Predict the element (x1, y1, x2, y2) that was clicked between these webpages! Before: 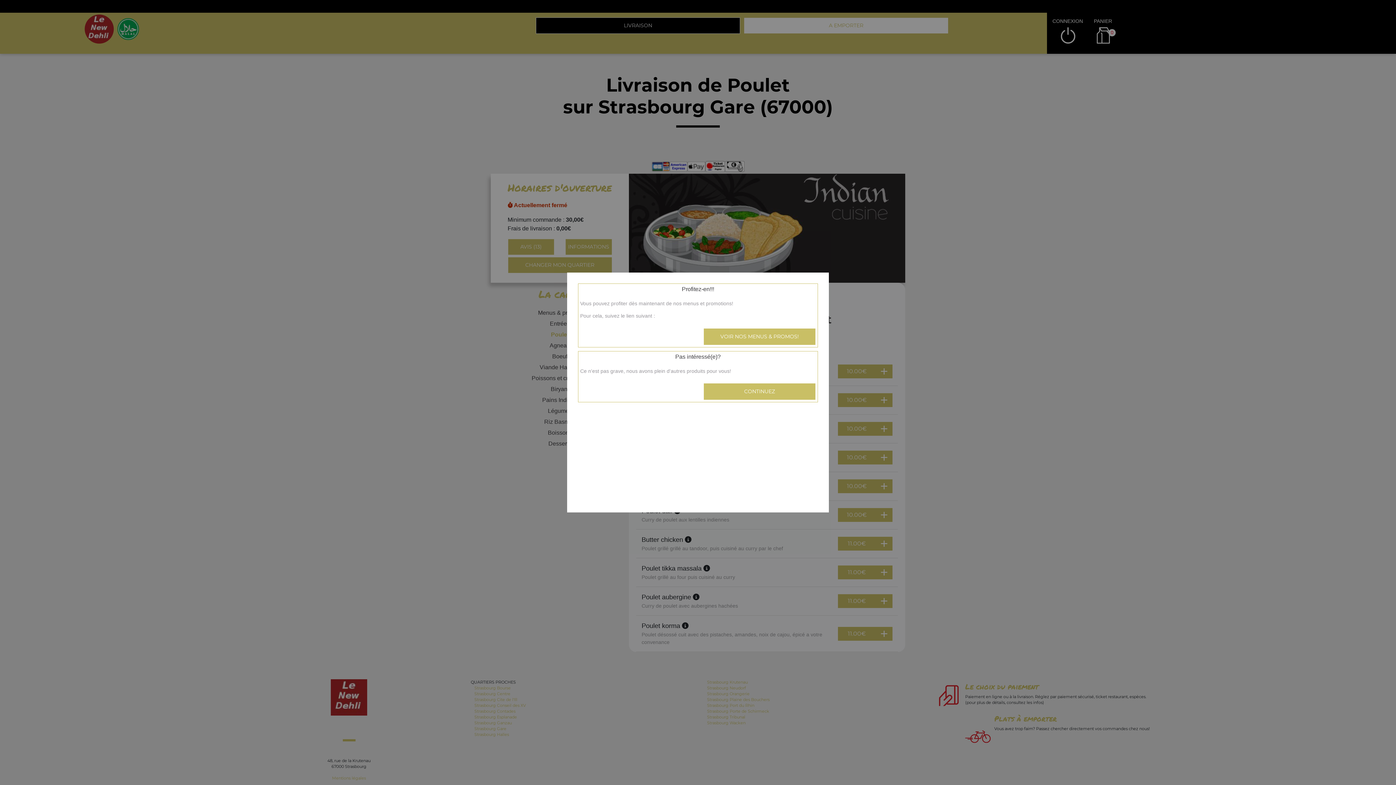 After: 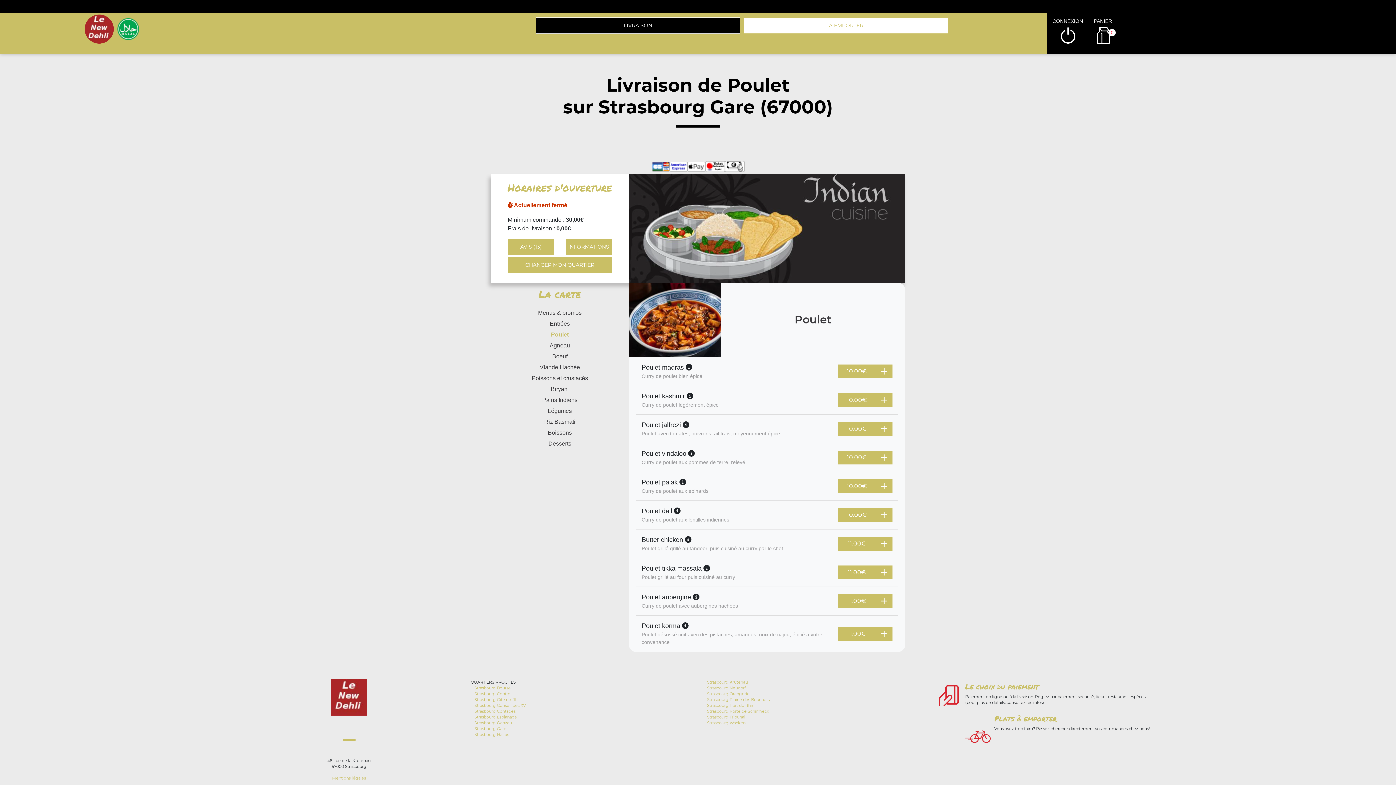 Action: bbox: (703, 383, 816, 400) label: CONTINUEZ